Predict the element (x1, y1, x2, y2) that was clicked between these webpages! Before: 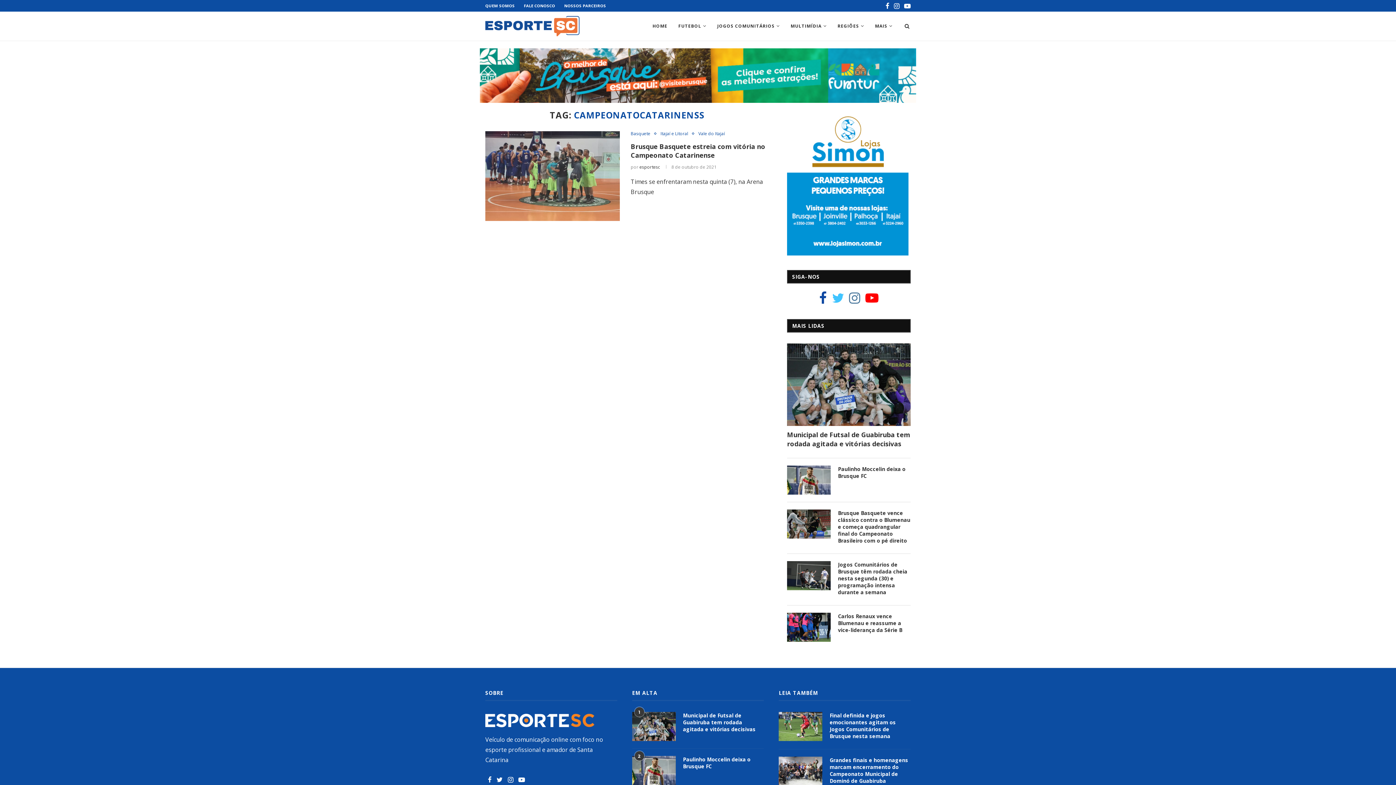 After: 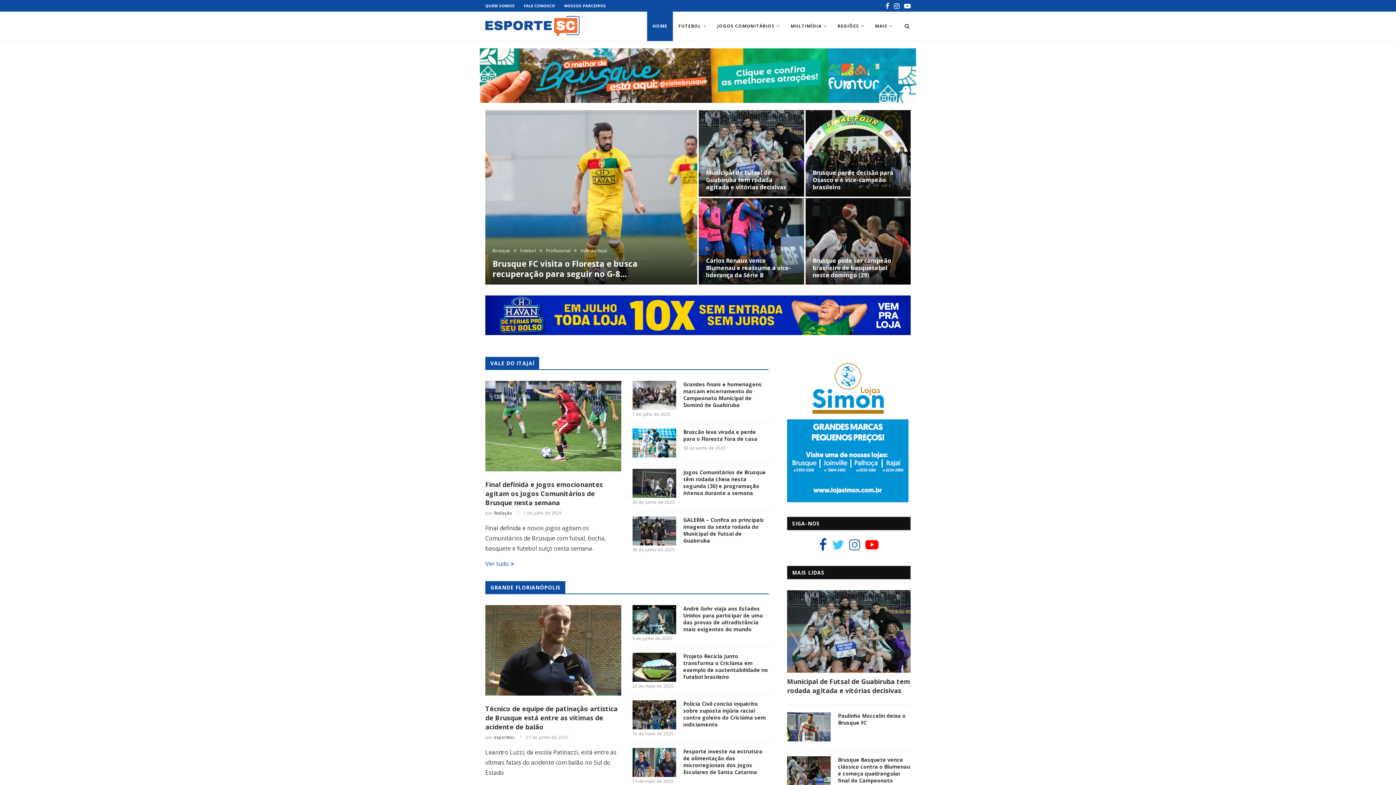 Action: bbox: (485, 11, 579, 40)